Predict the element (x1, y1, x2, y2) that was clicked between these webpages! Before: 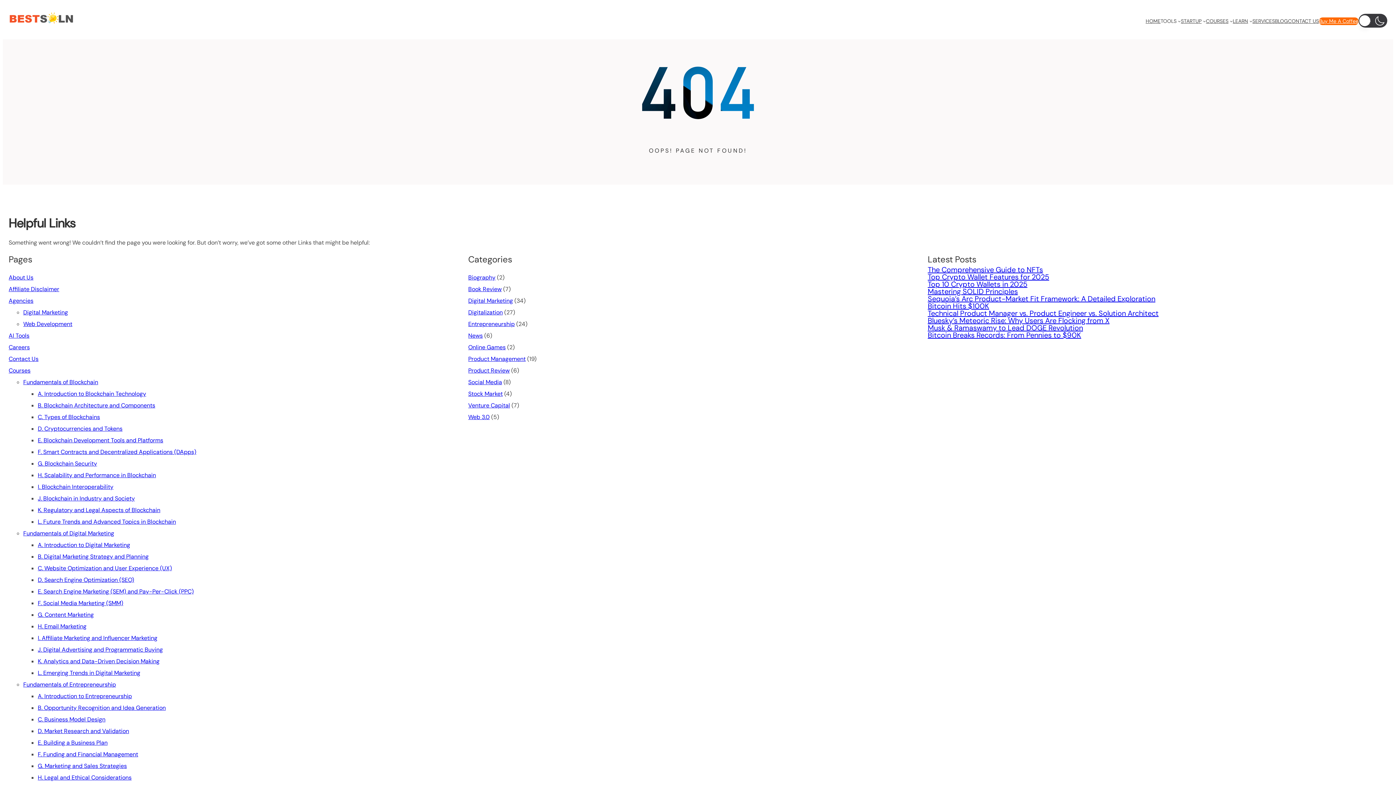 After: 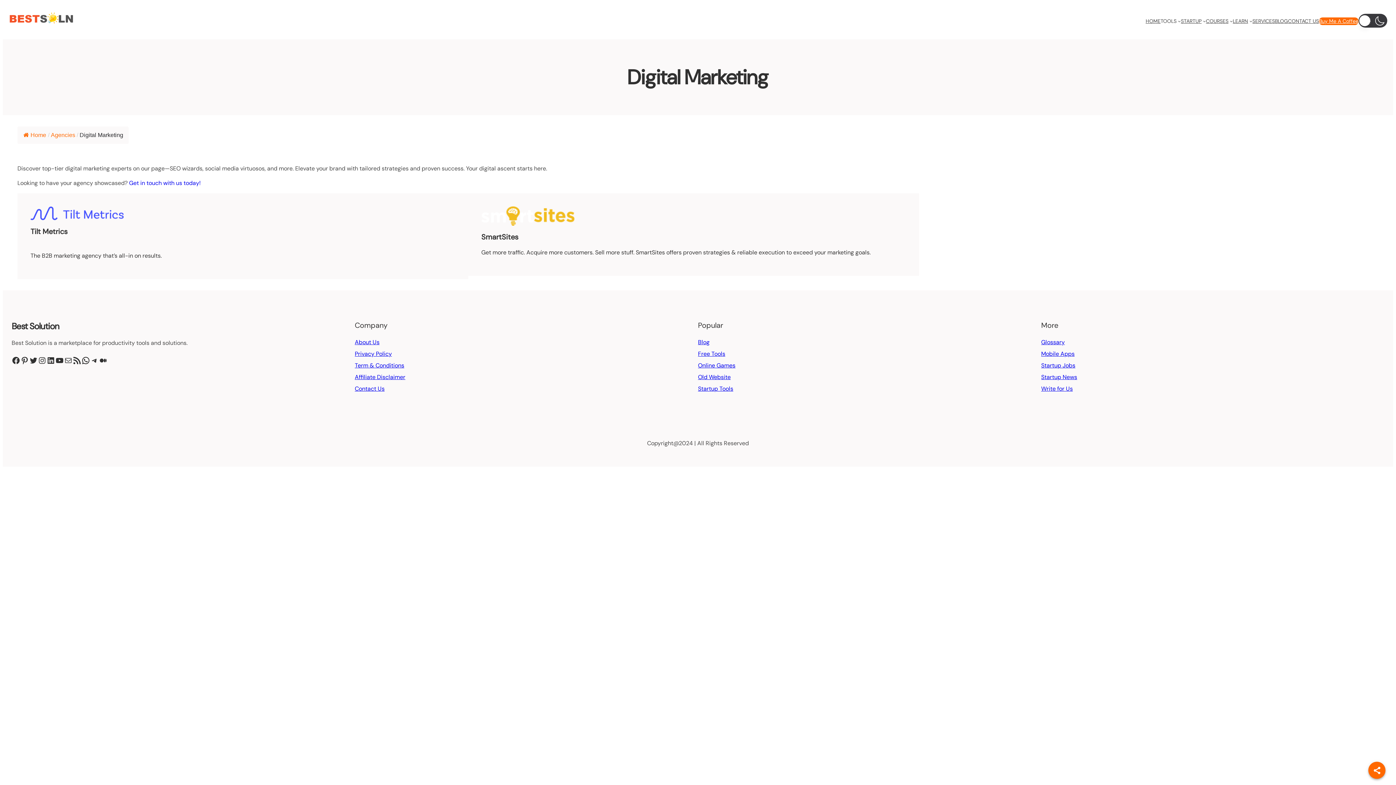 Action: label: Digital Marketing bbox: (23, 308, 68, 316)